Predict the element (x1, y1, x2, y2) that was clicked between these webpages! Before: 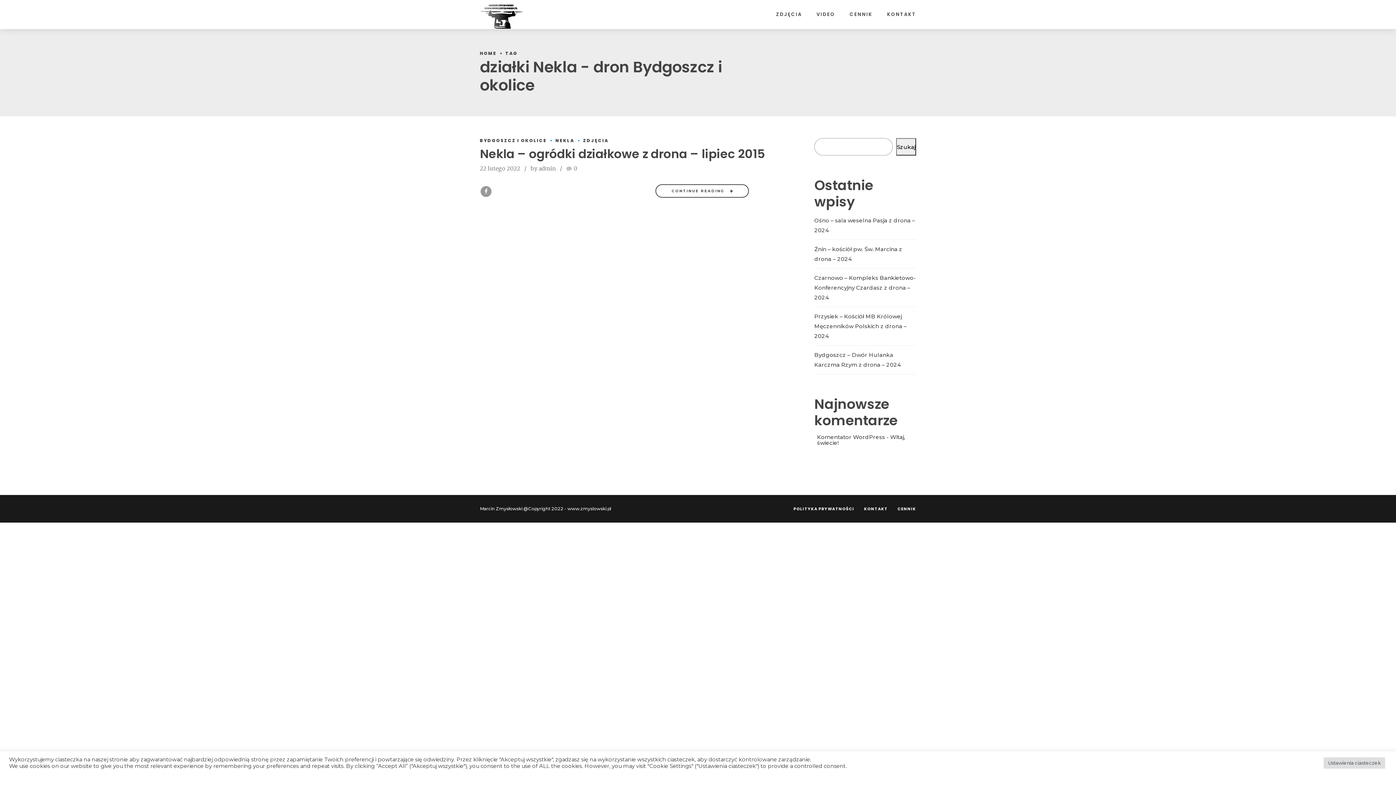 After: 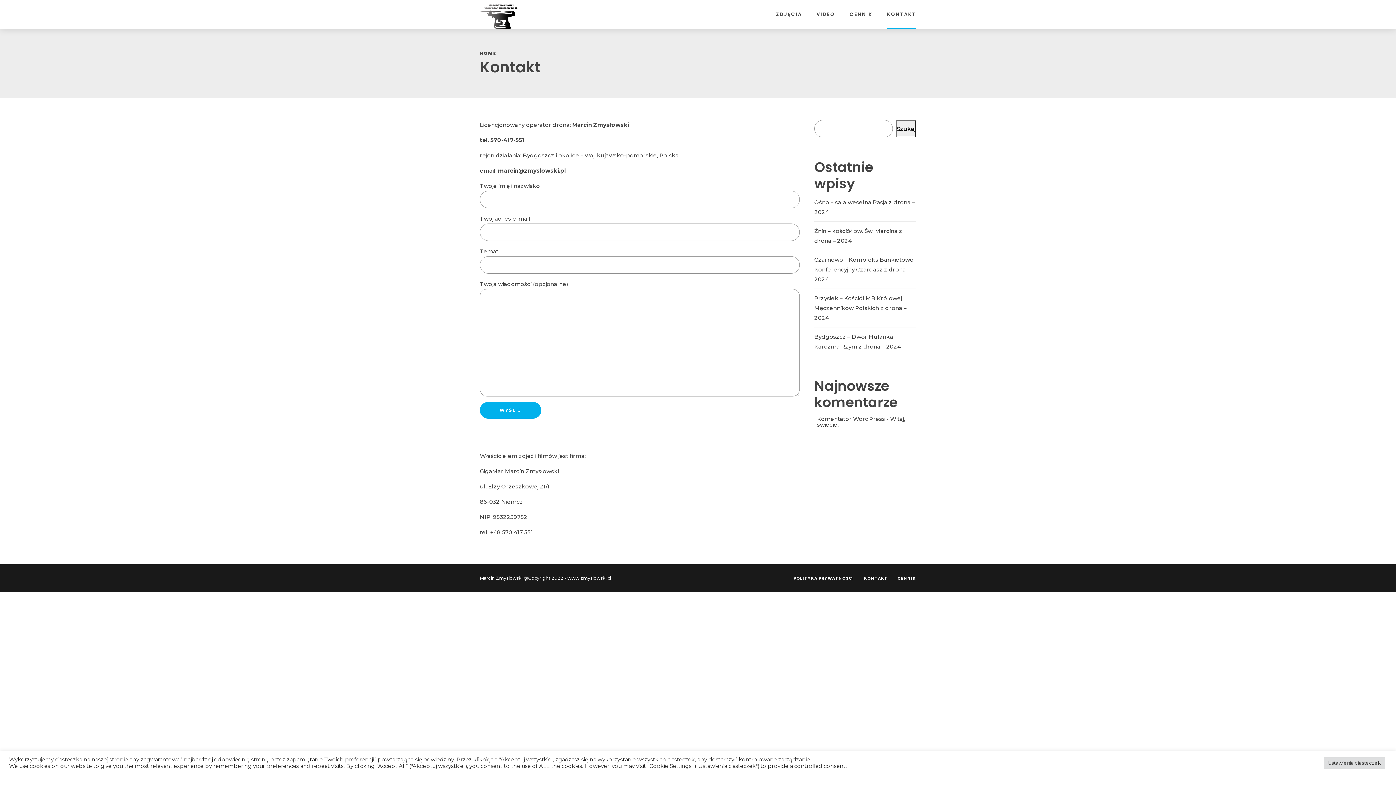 Action: bbox: (864, 506, 888, 512) label: KONTAKT